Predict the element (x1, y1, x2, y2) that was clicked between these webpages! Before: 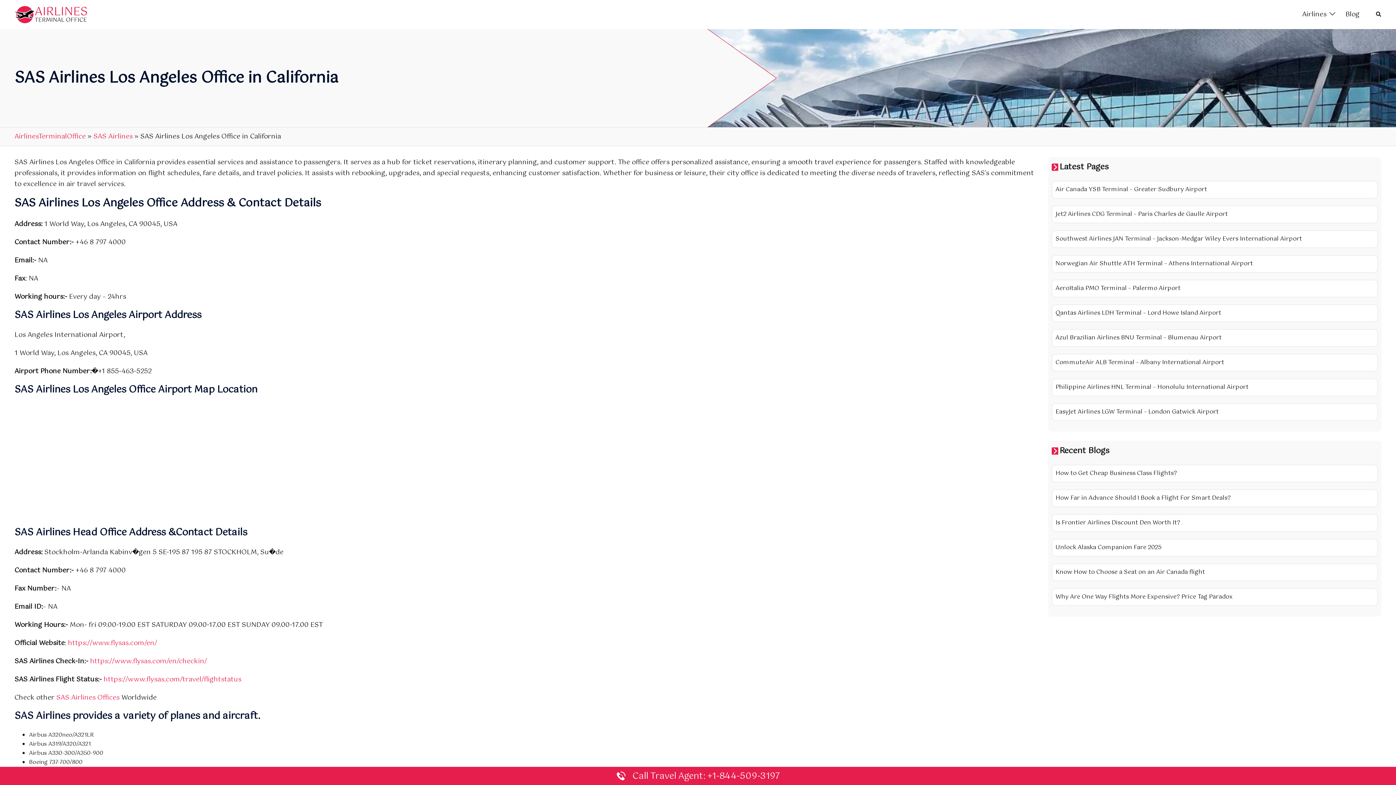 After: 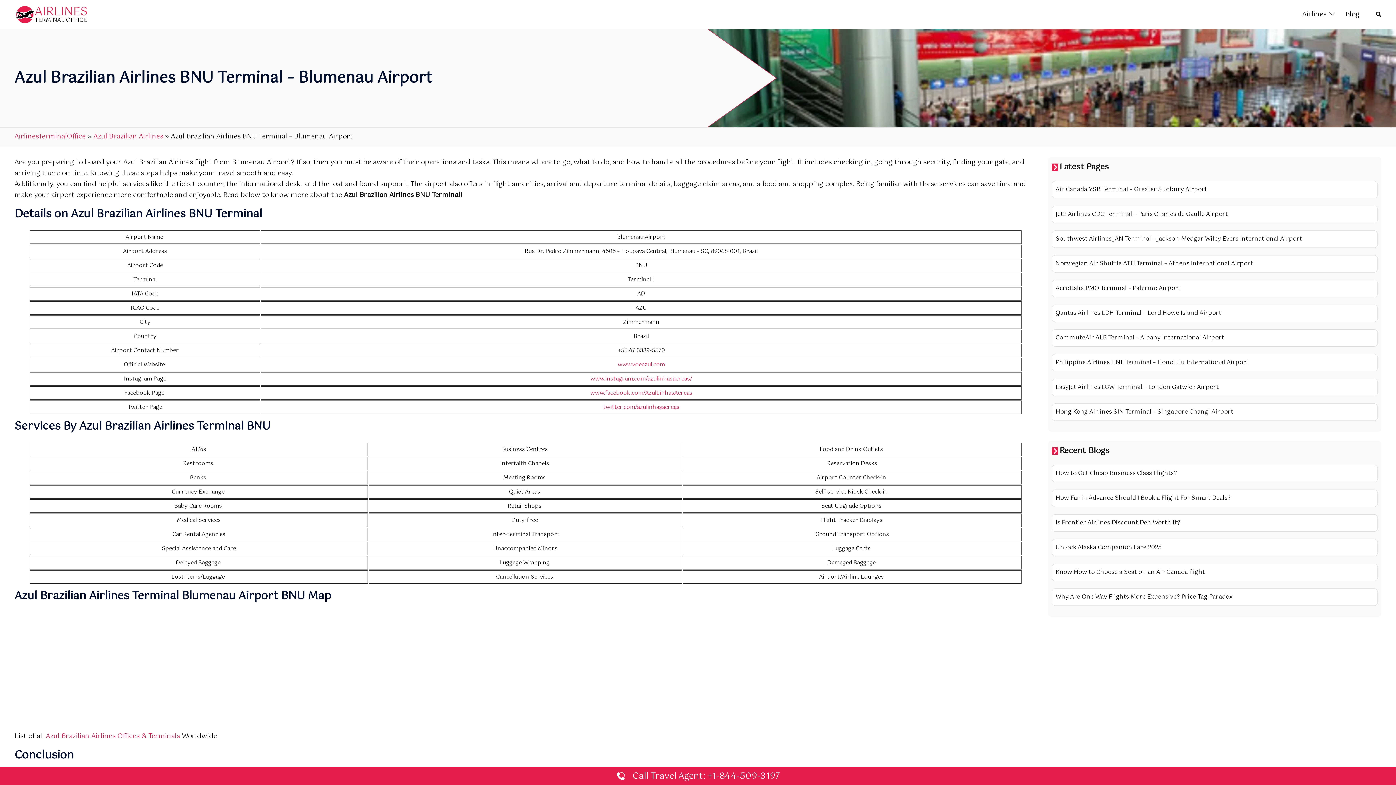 Action: bbox: (1051, 329, 1378, 346) label: Azul Brazilian Airlines BNU Terminal – Blumenau Airport